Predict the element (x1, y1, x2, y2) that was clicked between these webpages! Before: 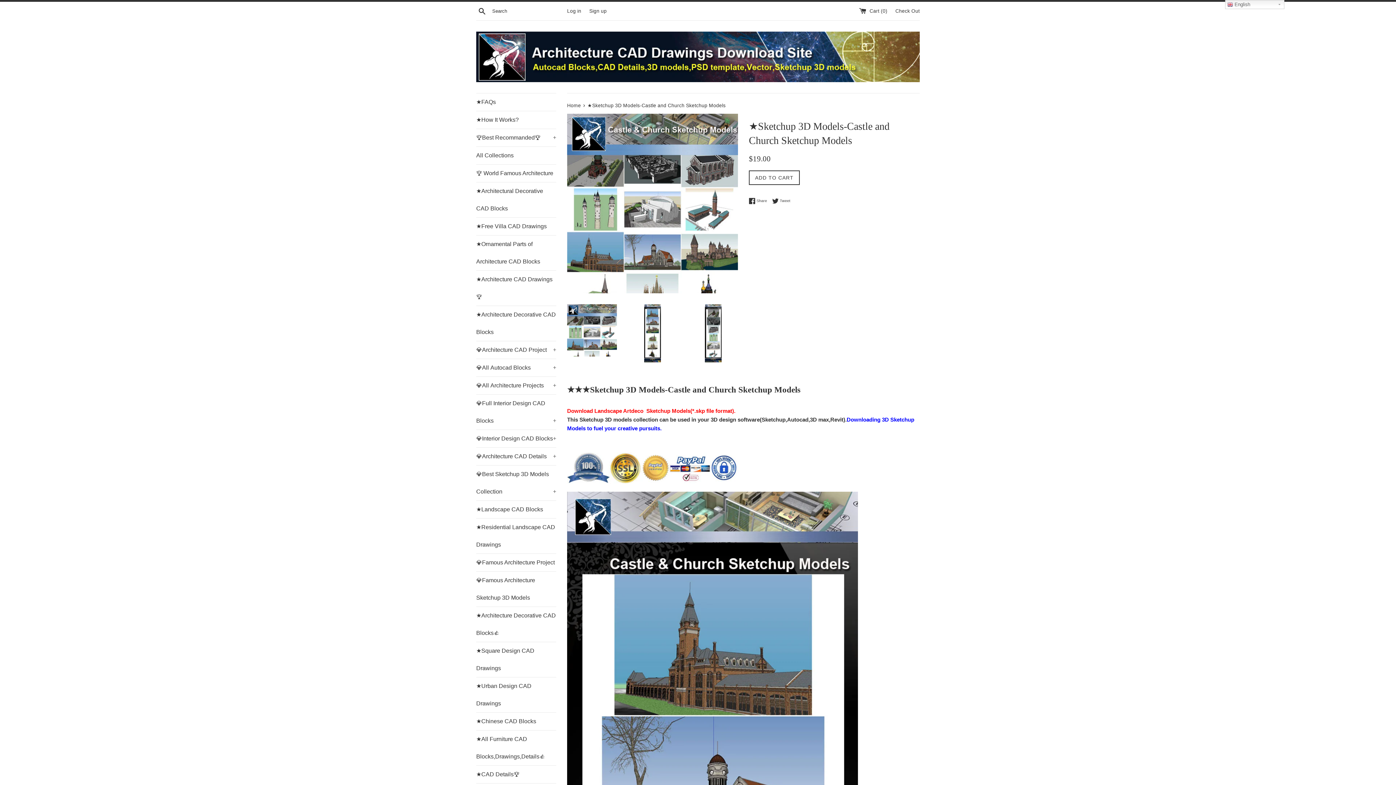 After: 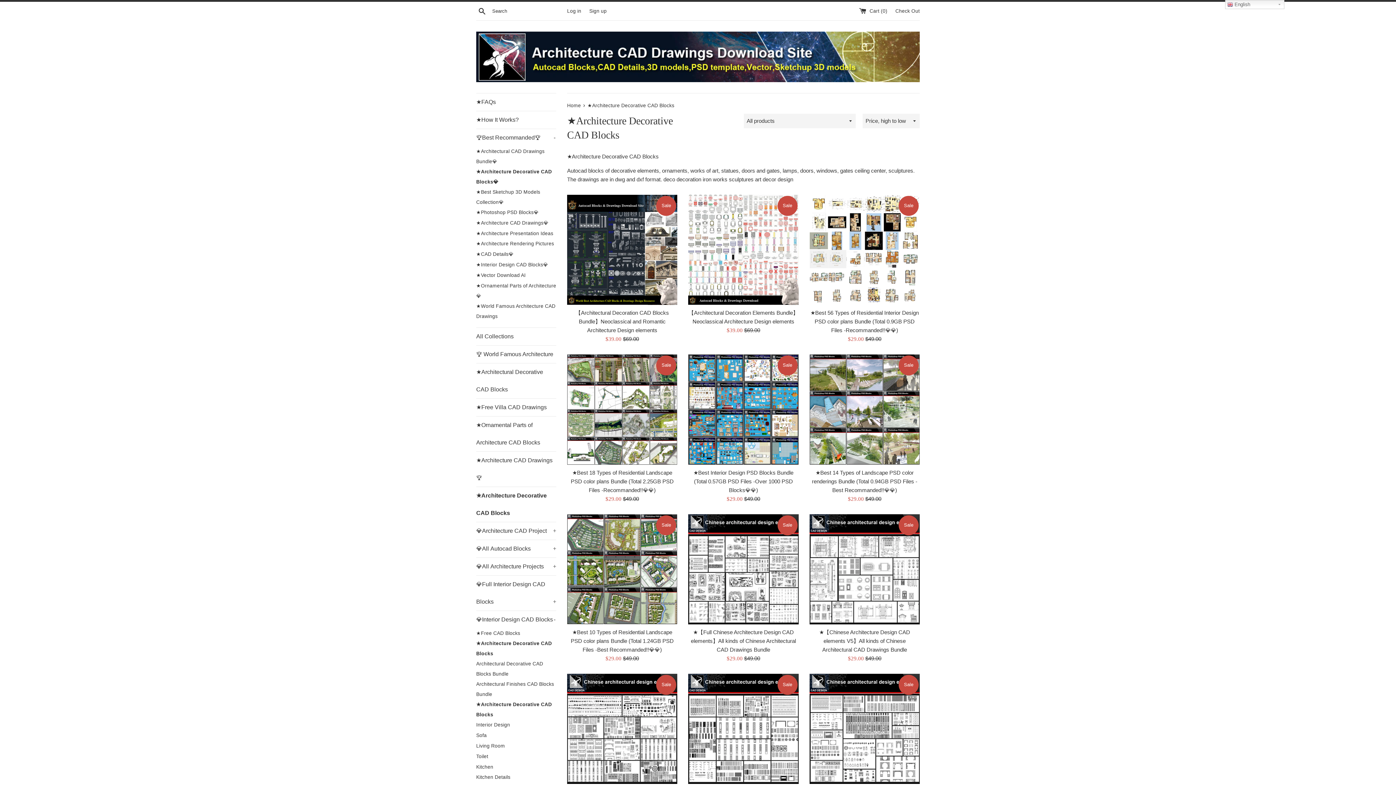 Action: label: ★Architecture Decorative CAD Blocks bbox: (476, 306, 556, 341)